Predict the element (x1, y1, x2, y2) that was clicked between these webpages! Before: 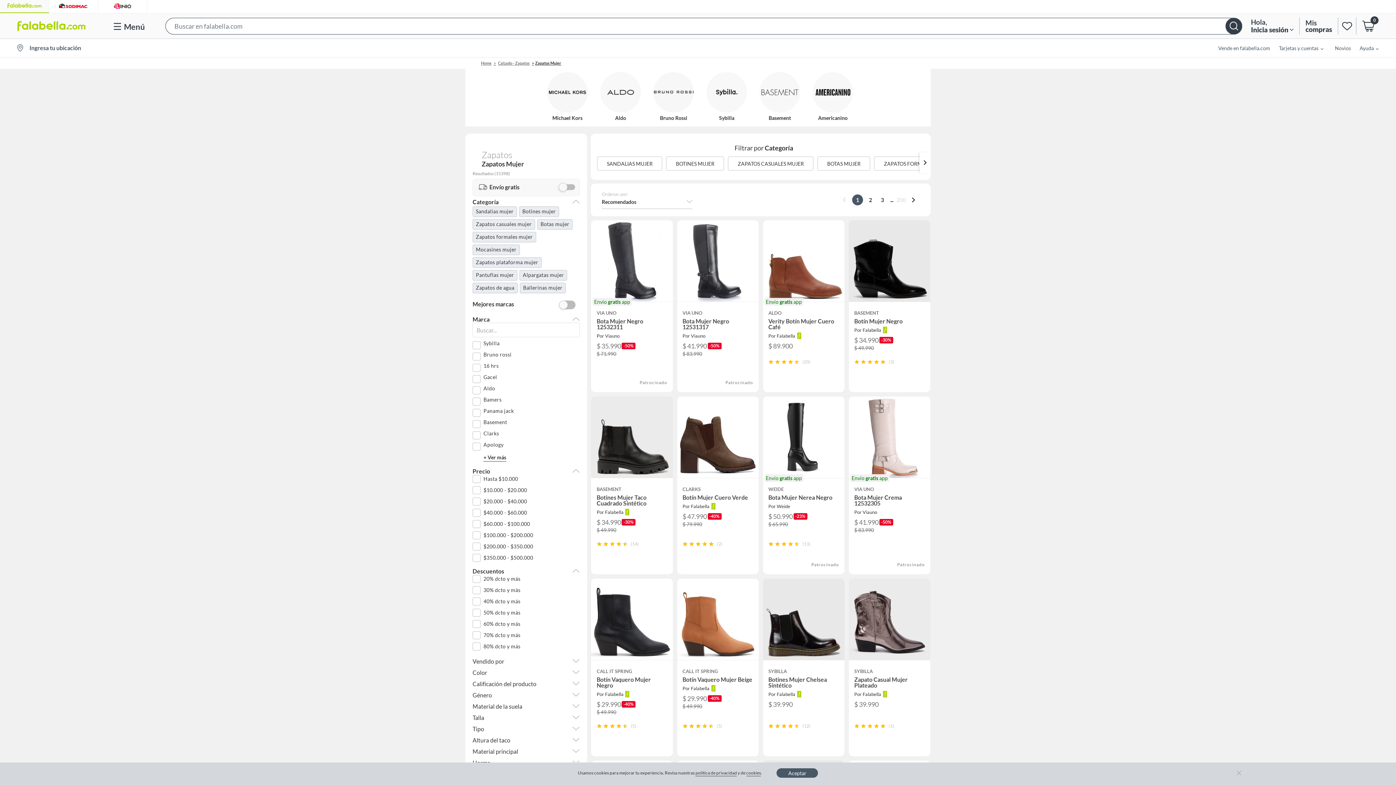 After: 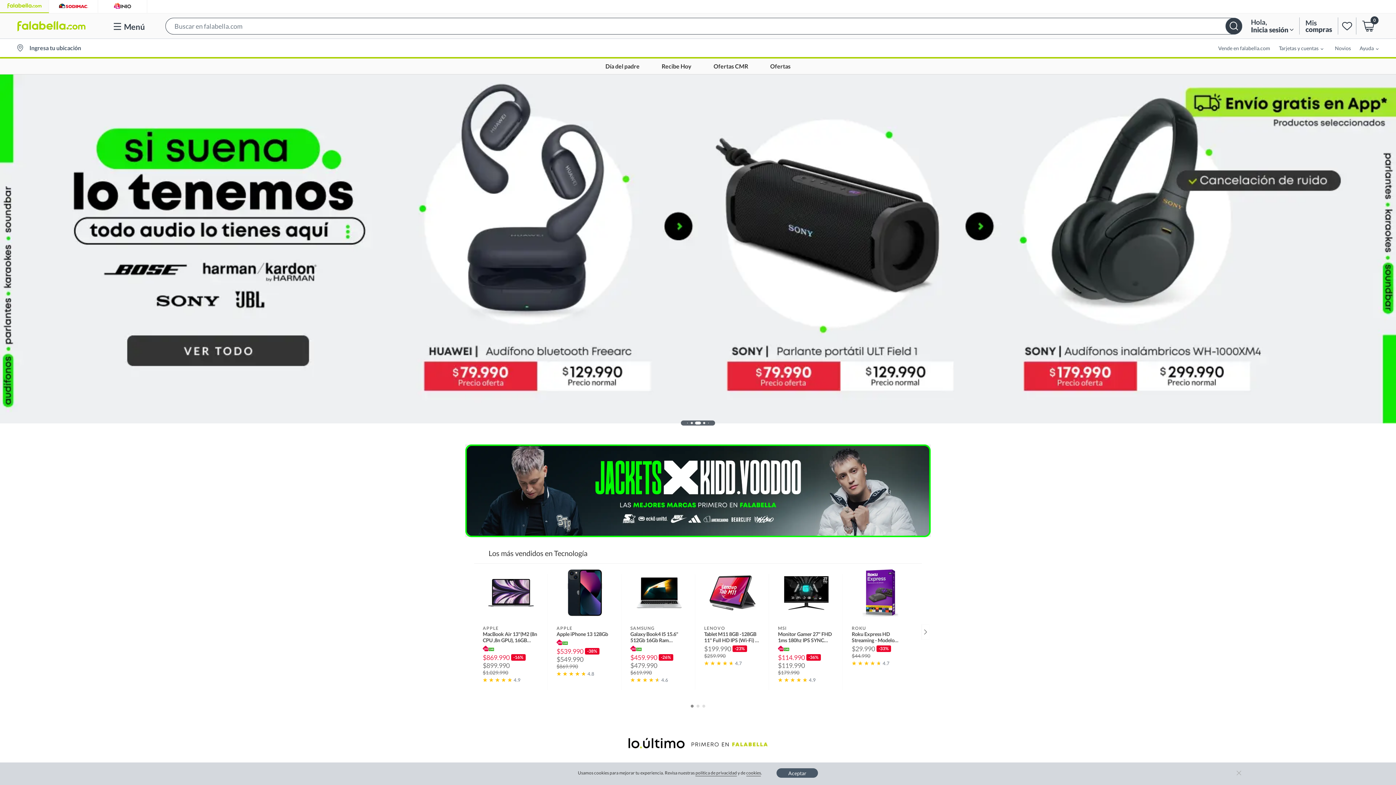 Action: bbox: (0, 0, 48, 11)